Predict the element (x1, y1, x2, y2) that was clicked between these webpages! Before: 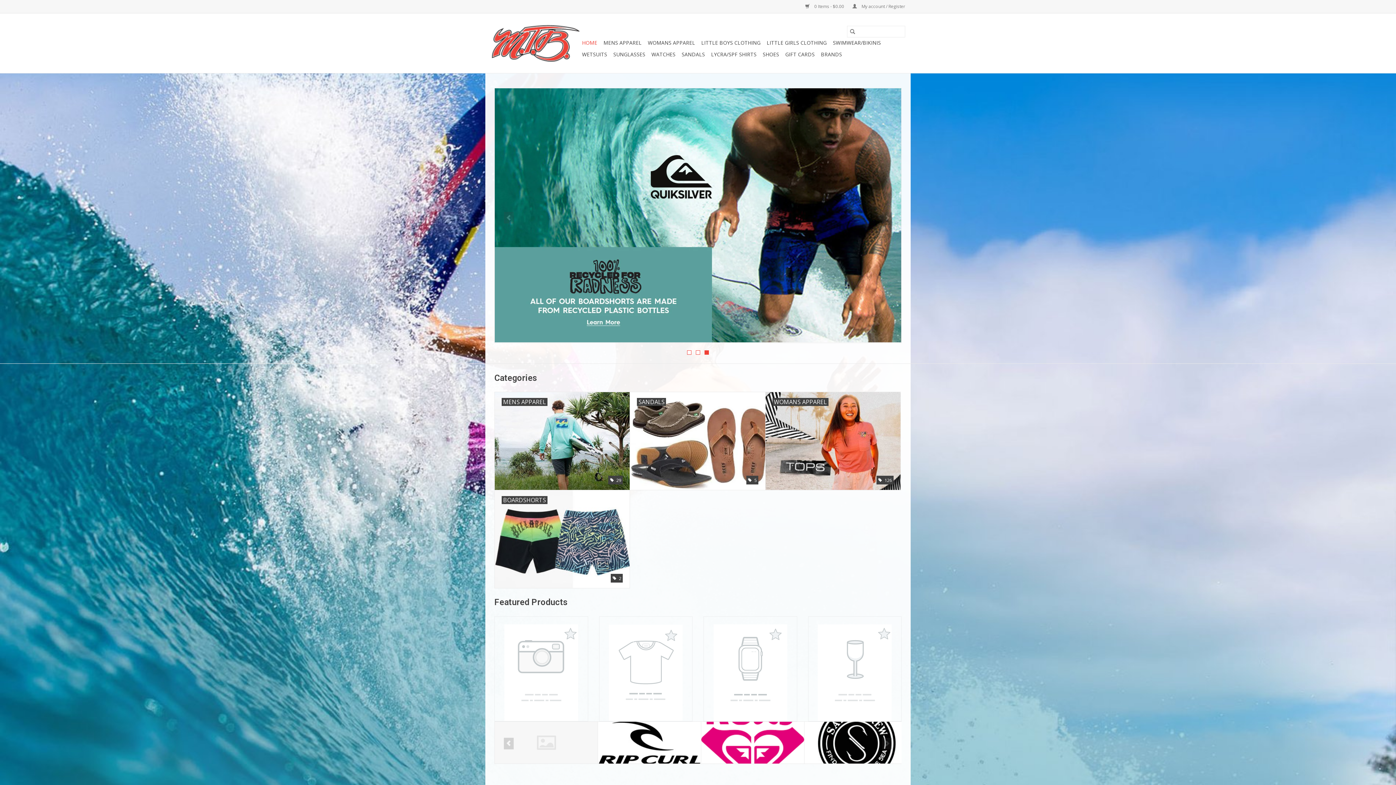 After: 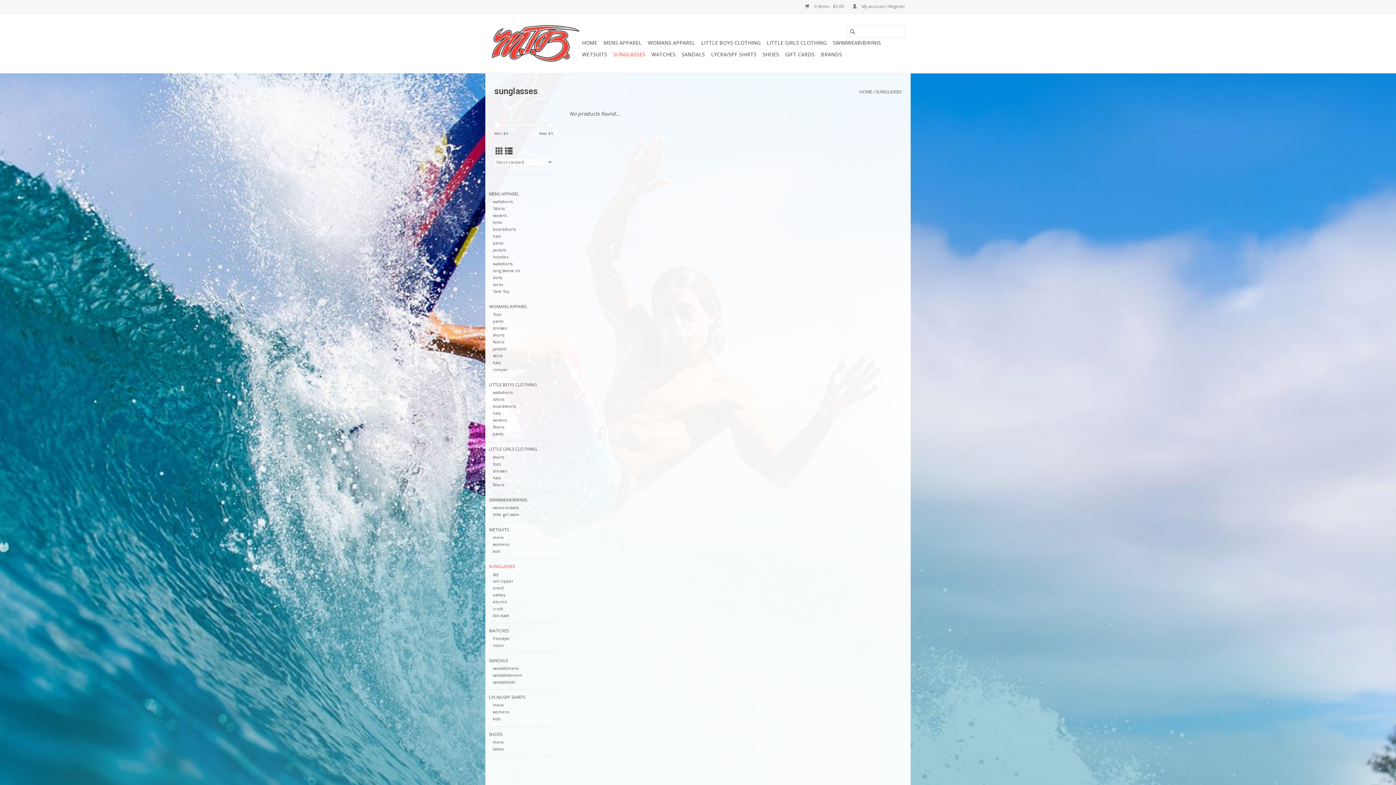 Action: bbox: (611, 48, 647, 60) label: SUNGLASSES